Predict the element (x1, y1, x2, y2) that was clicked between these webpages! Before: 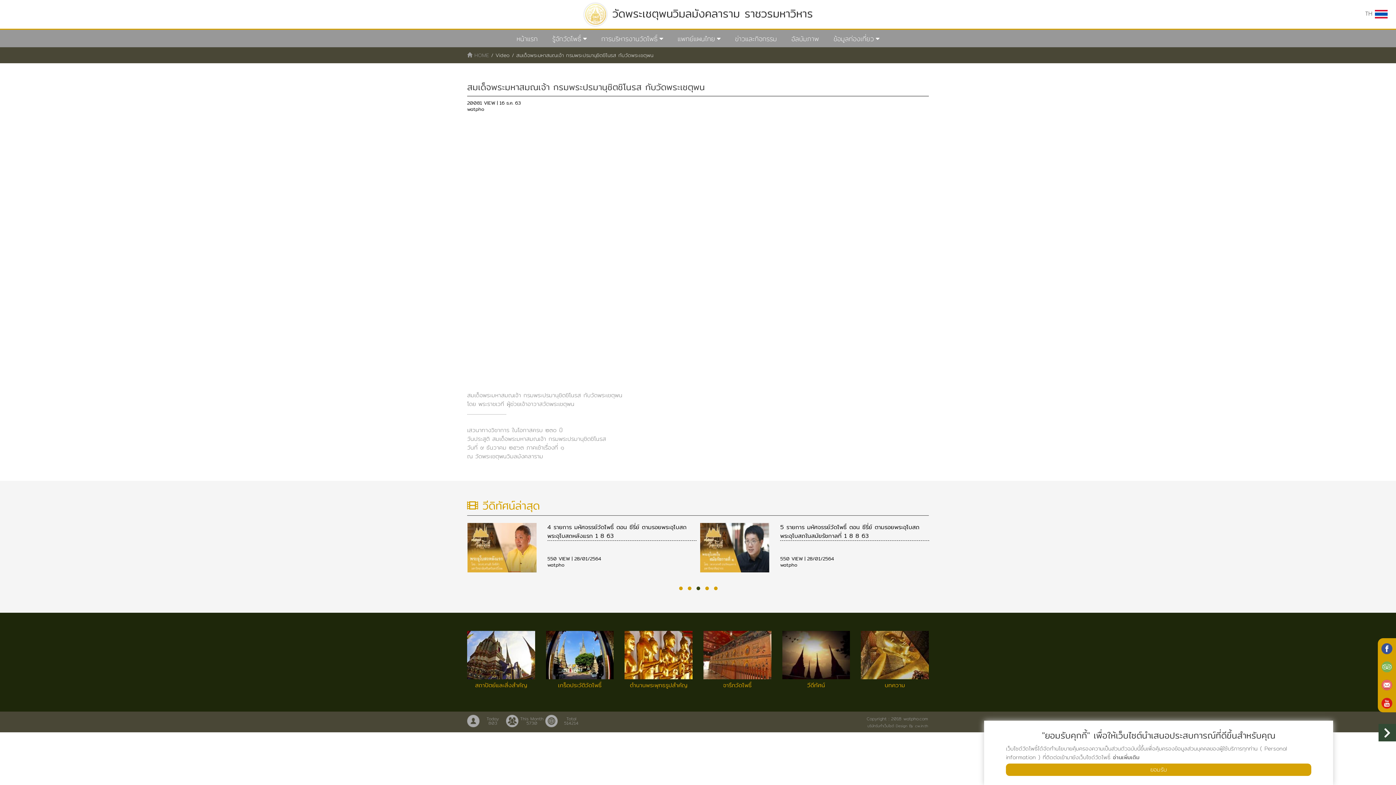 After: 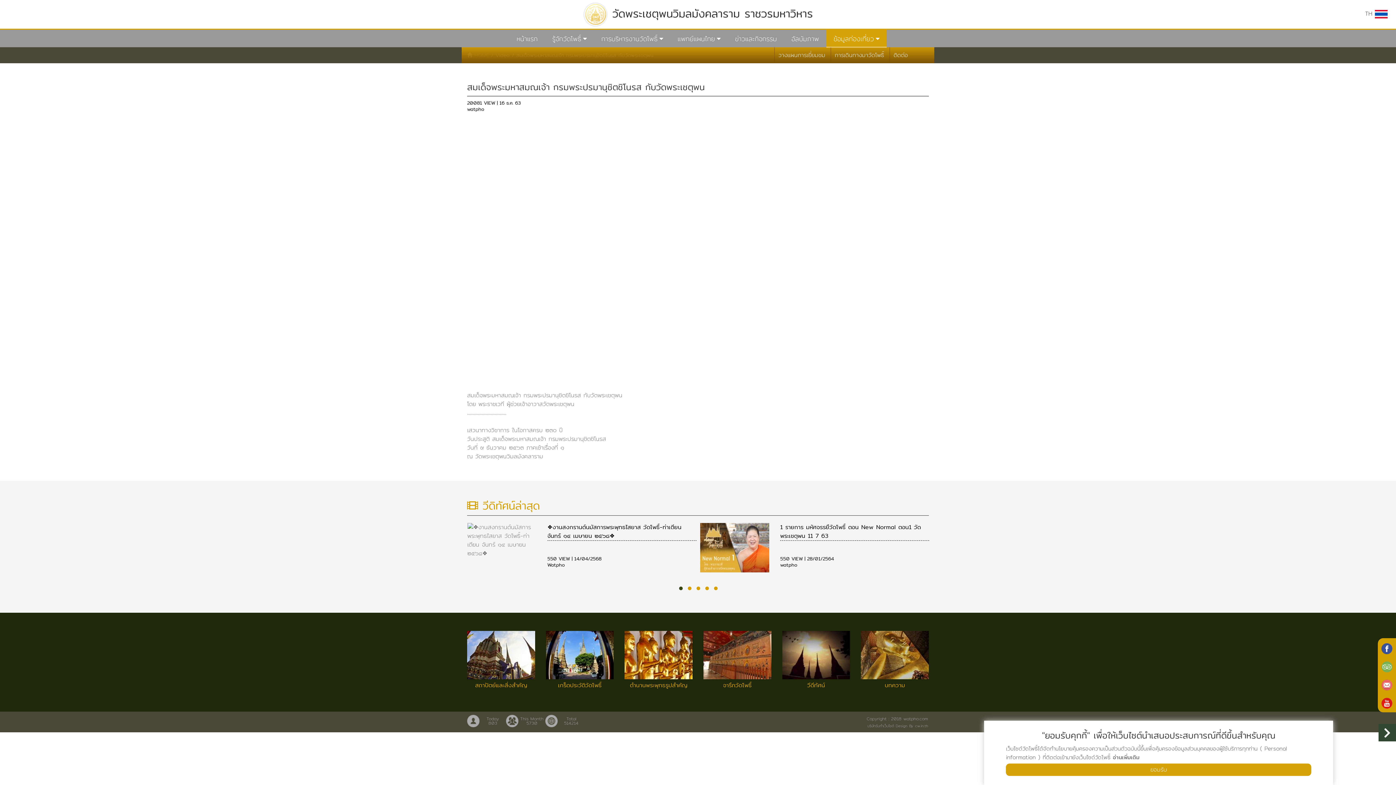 Action: label: ข้อมูลท่องเที่ยว bbox: (826, 29, 886, 48)